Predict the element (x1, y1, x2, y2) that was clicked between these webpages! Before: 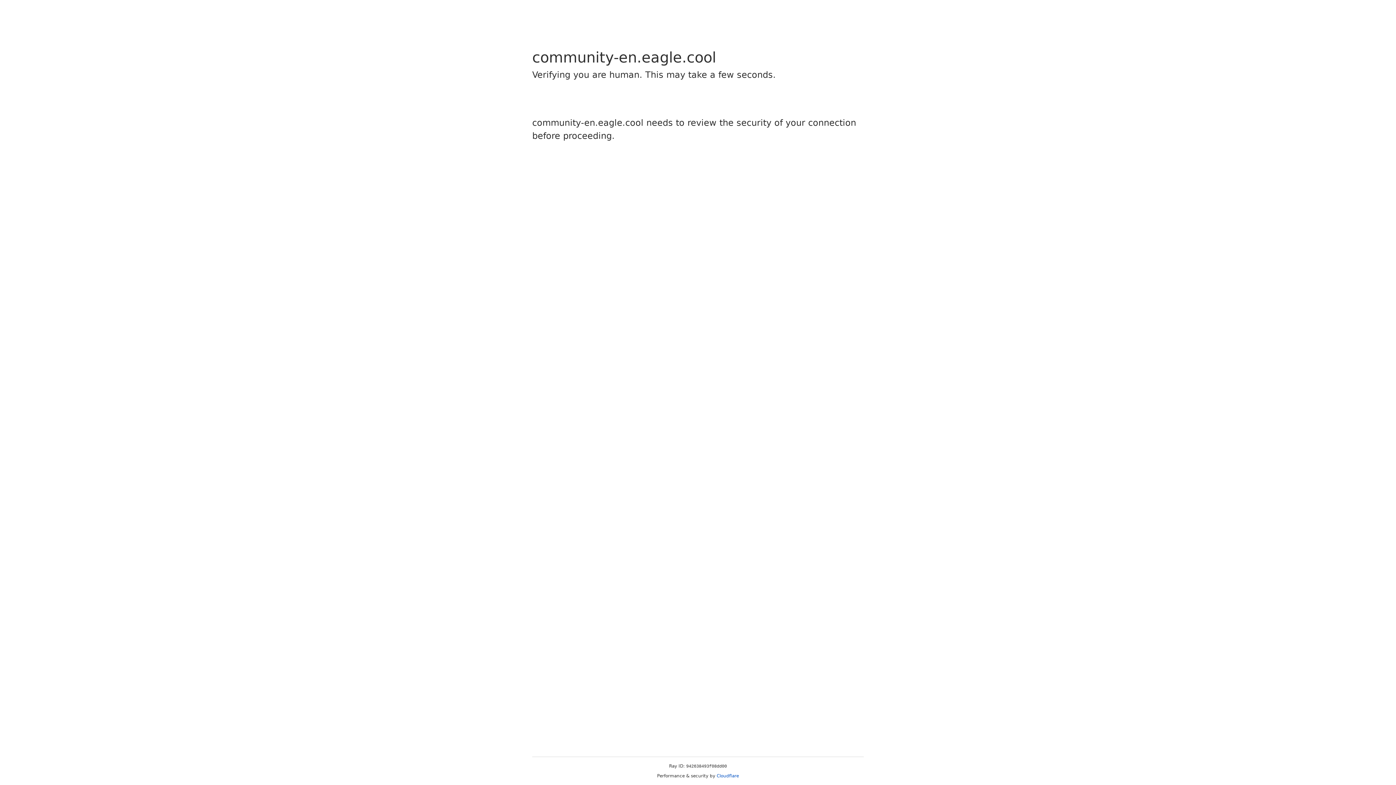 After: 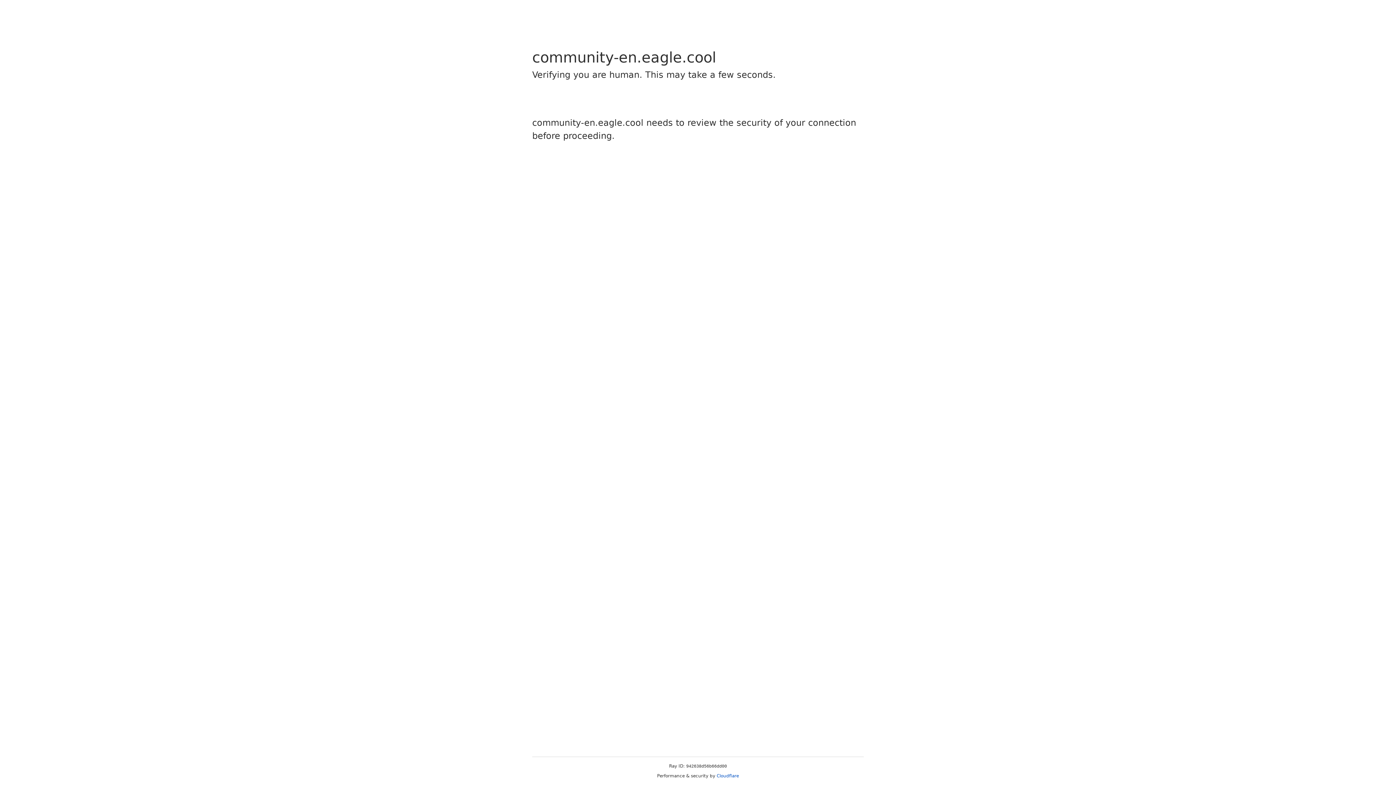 Action: bbox: (716, 773, 739, 778) label: Cloudflare